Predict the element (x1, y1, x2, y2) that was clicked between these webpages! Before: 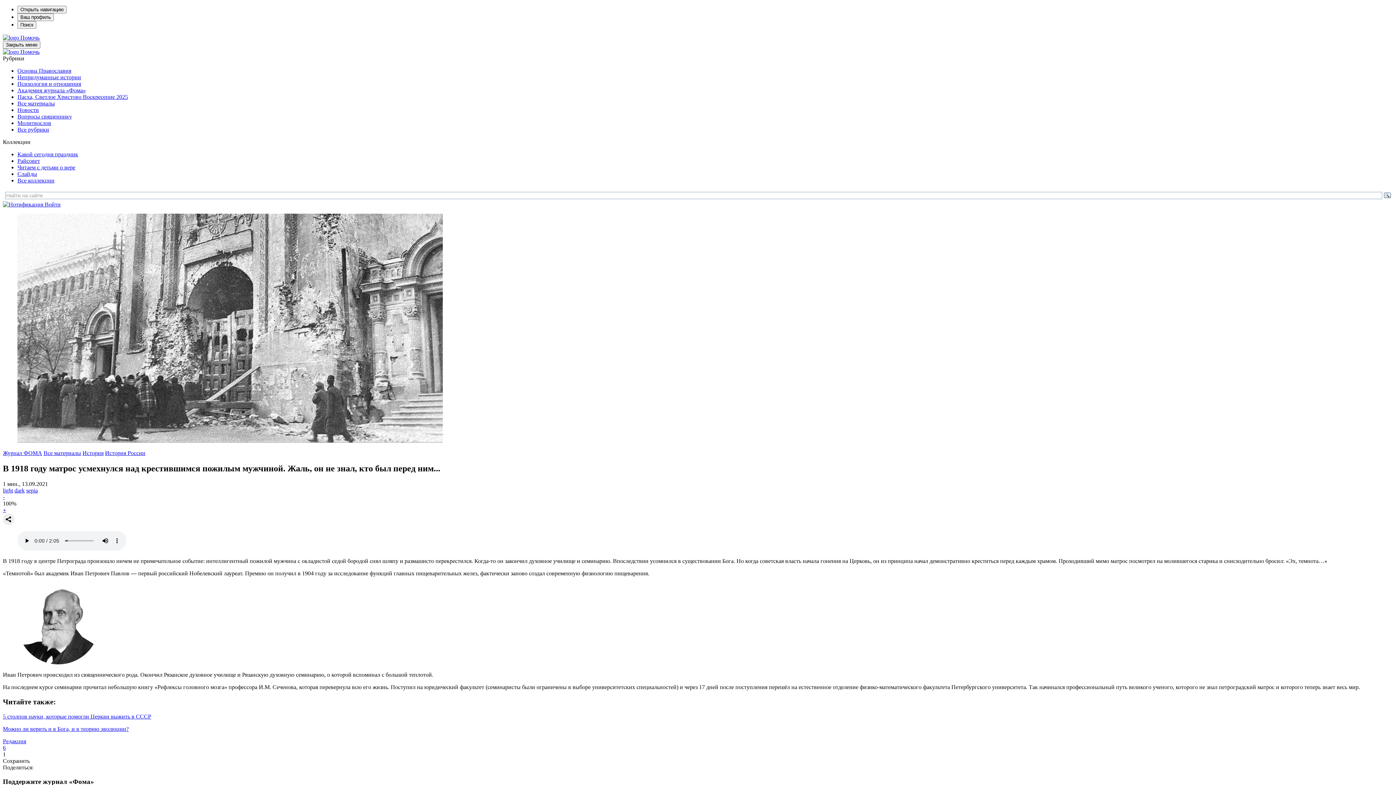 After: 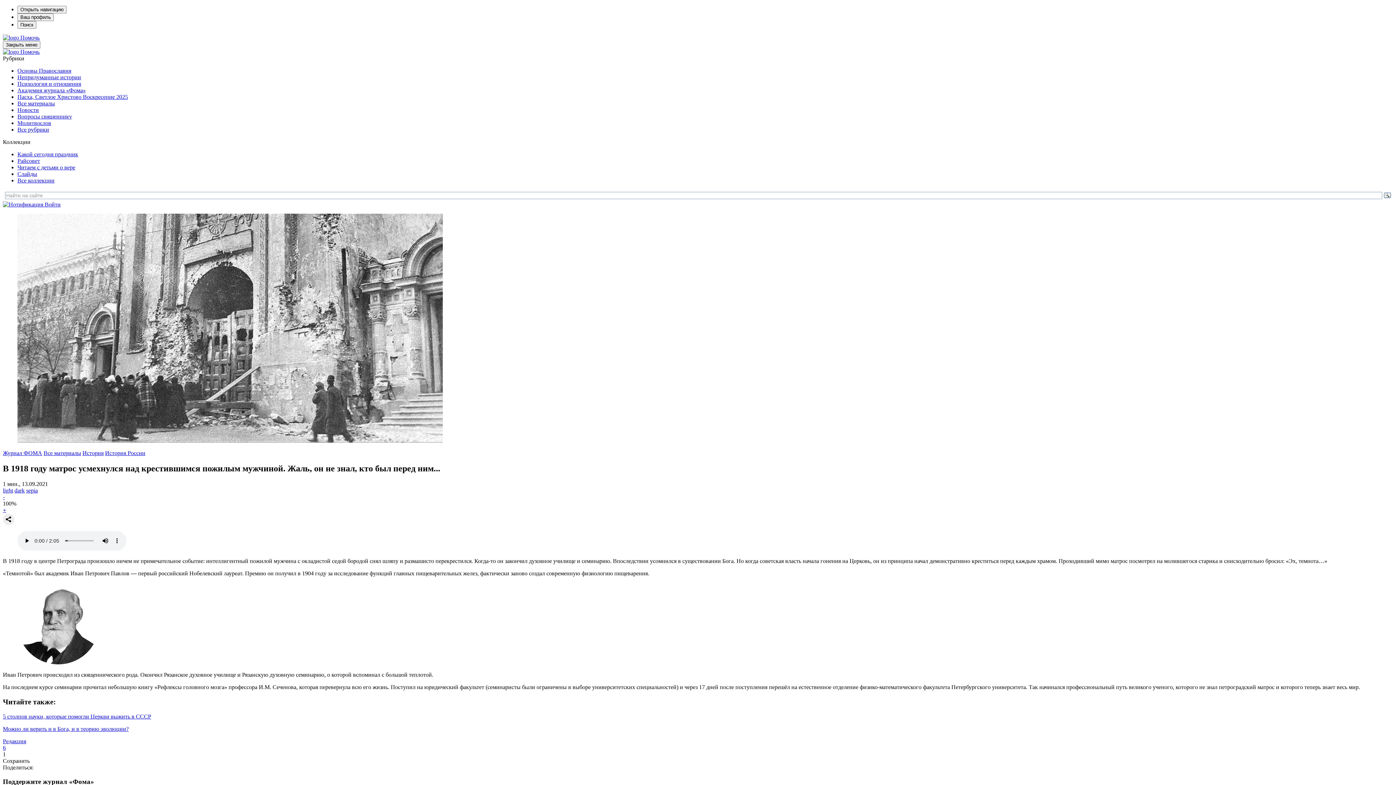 Action: bbox: (14, 487, 24, 493) label: dark